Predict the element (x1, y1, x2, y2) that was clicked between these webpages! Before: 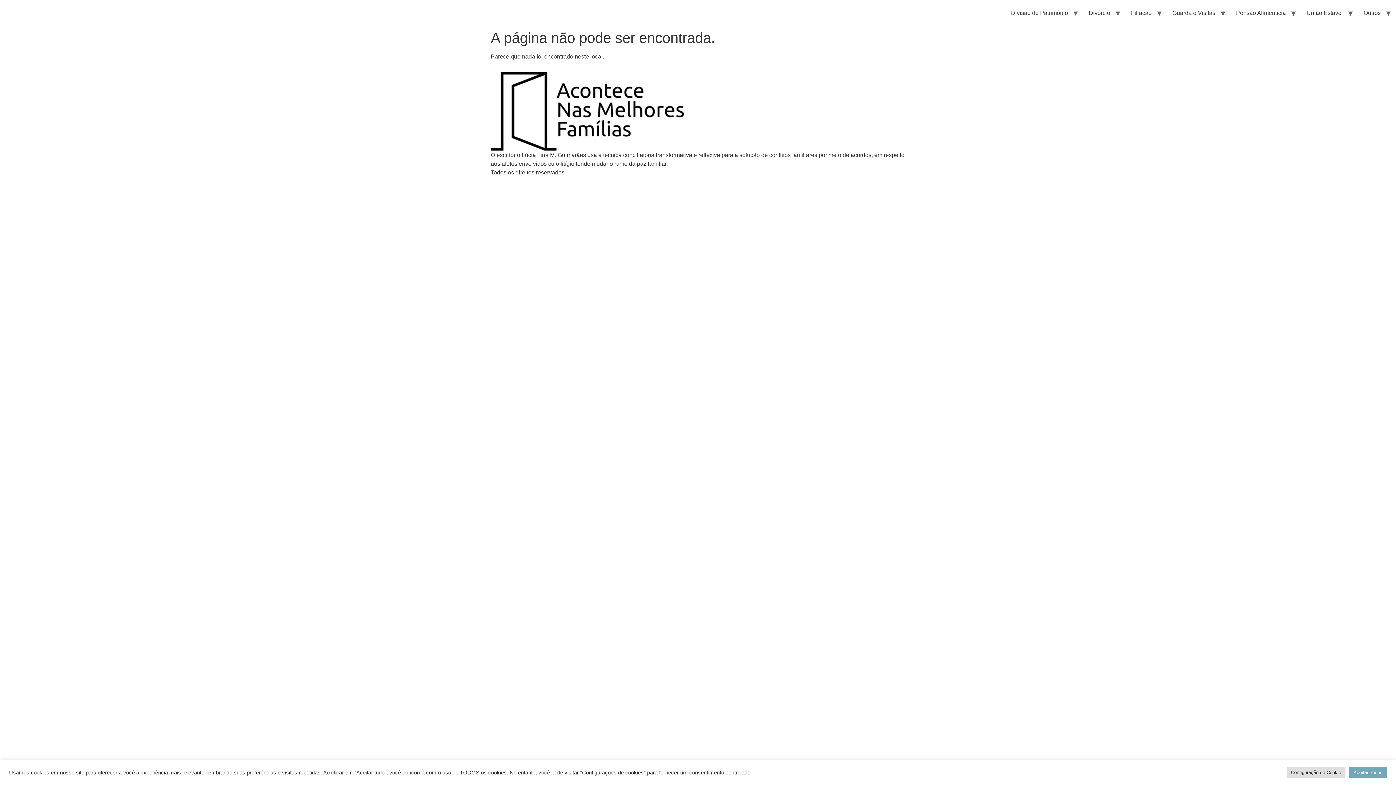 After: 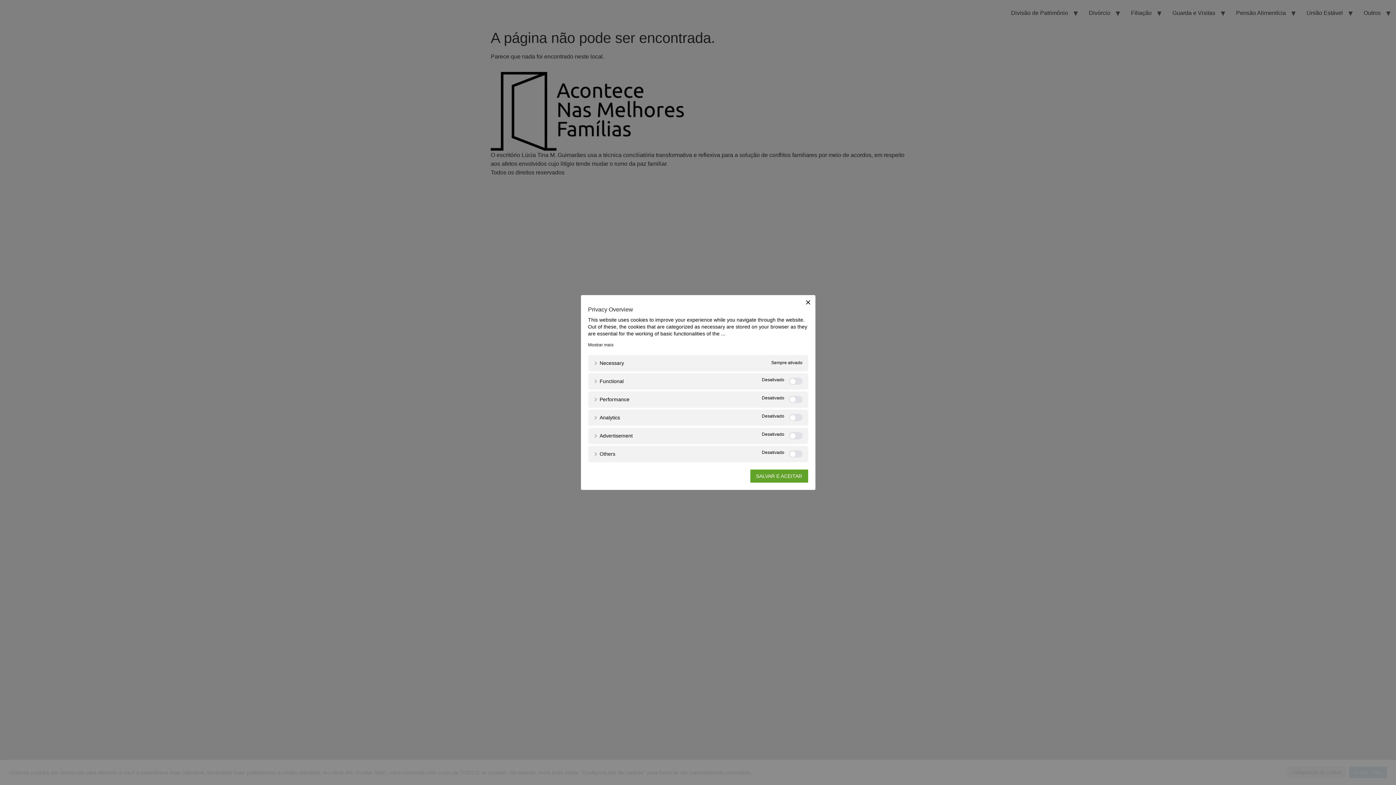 Action: label: Configuração de Cookie bbox: (1286, 767, 1345, 778)